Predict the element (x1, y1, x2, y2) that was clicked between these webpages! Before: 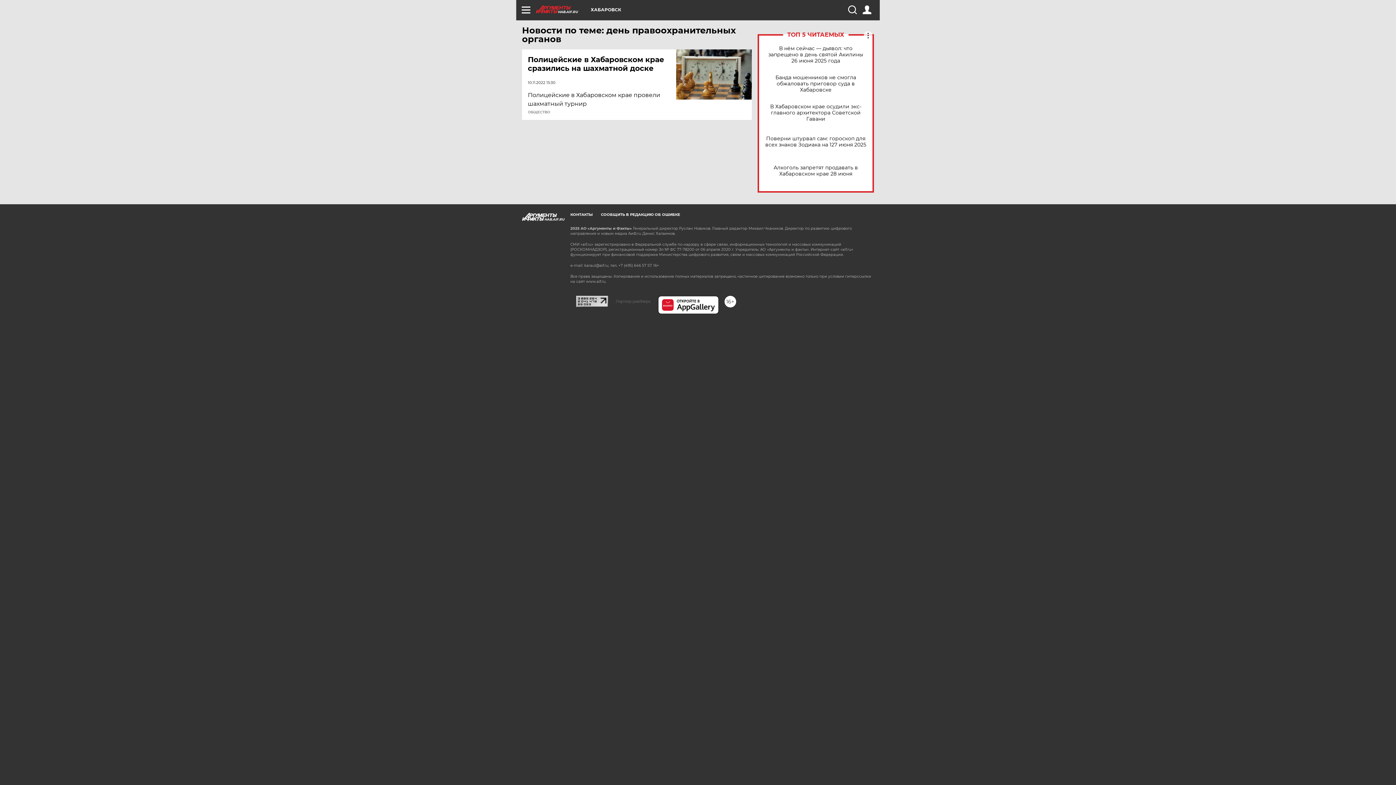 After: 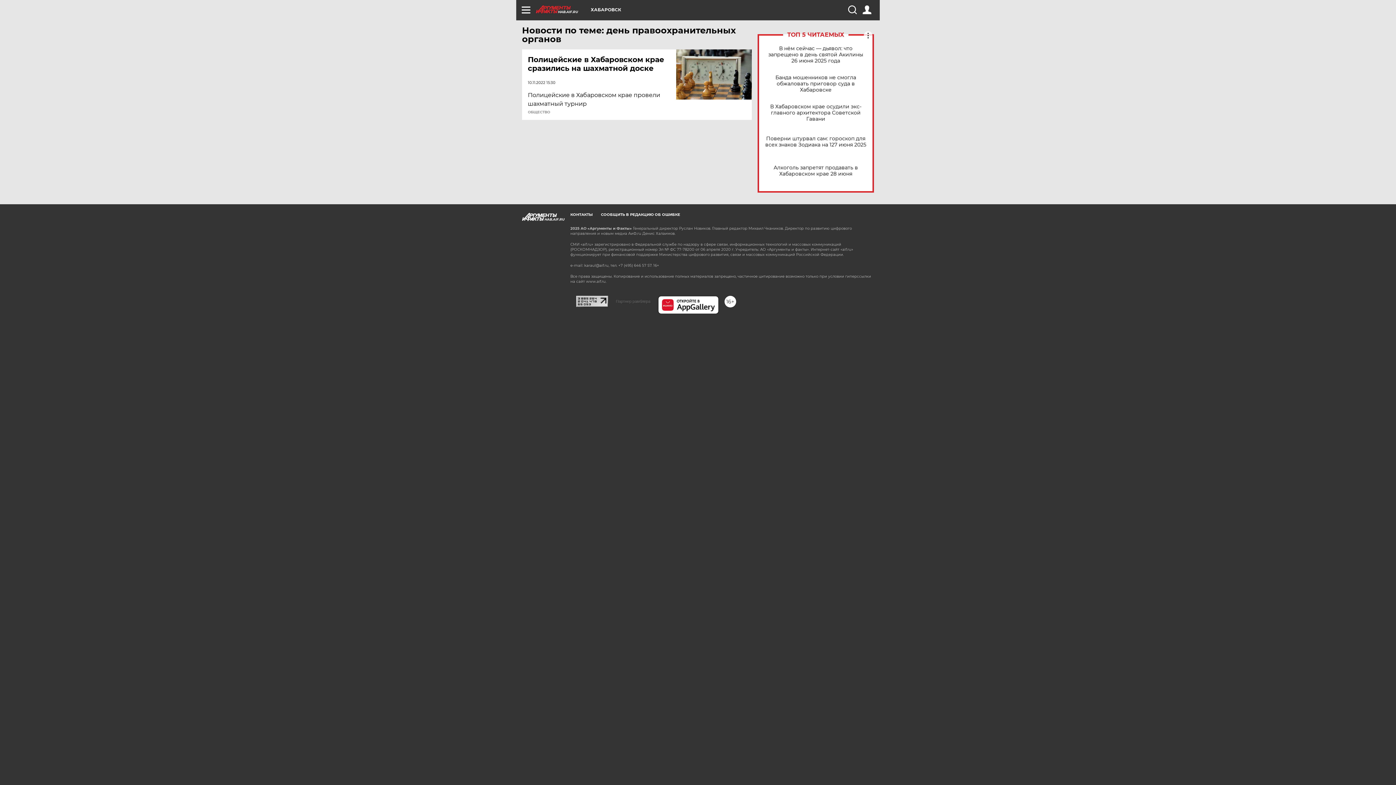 Action: bbox: (658, 296, 718, 314)